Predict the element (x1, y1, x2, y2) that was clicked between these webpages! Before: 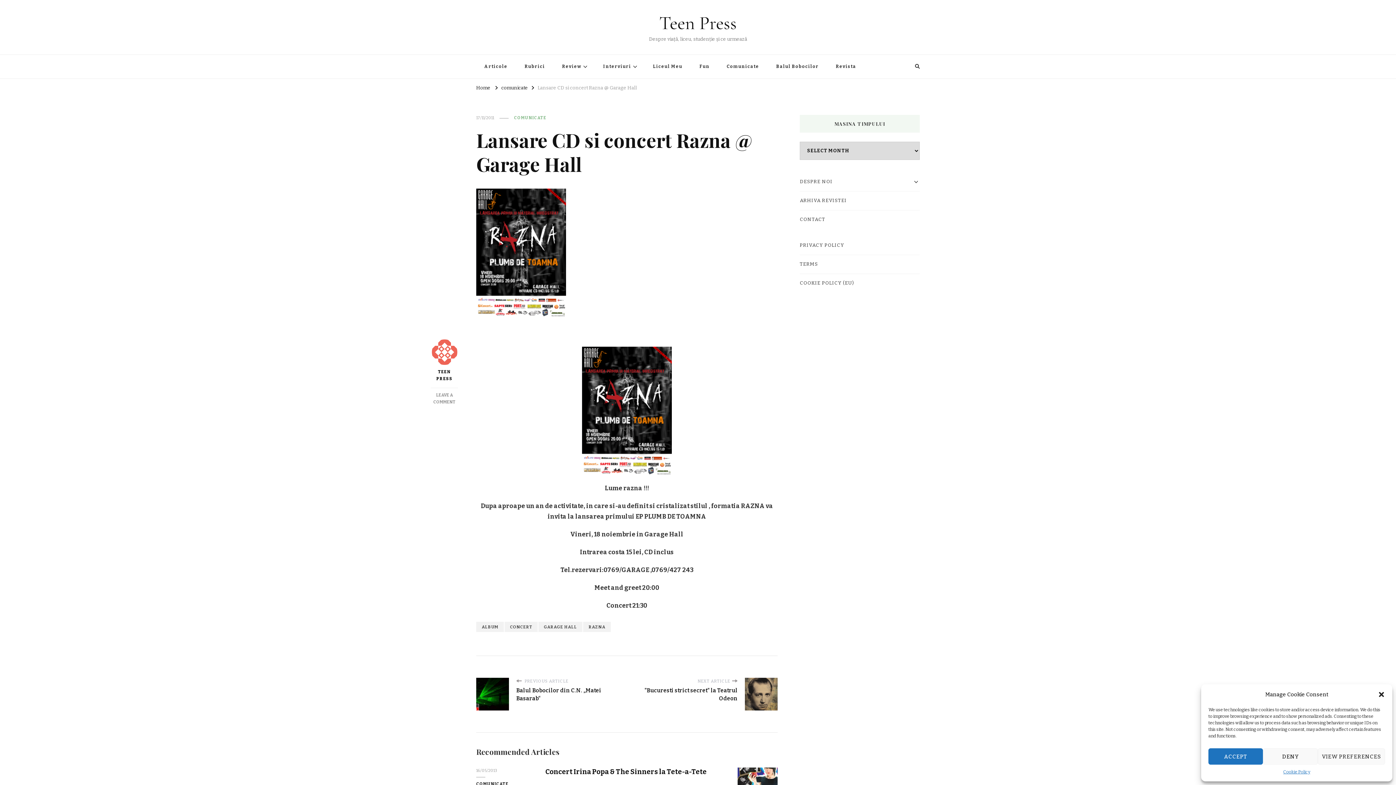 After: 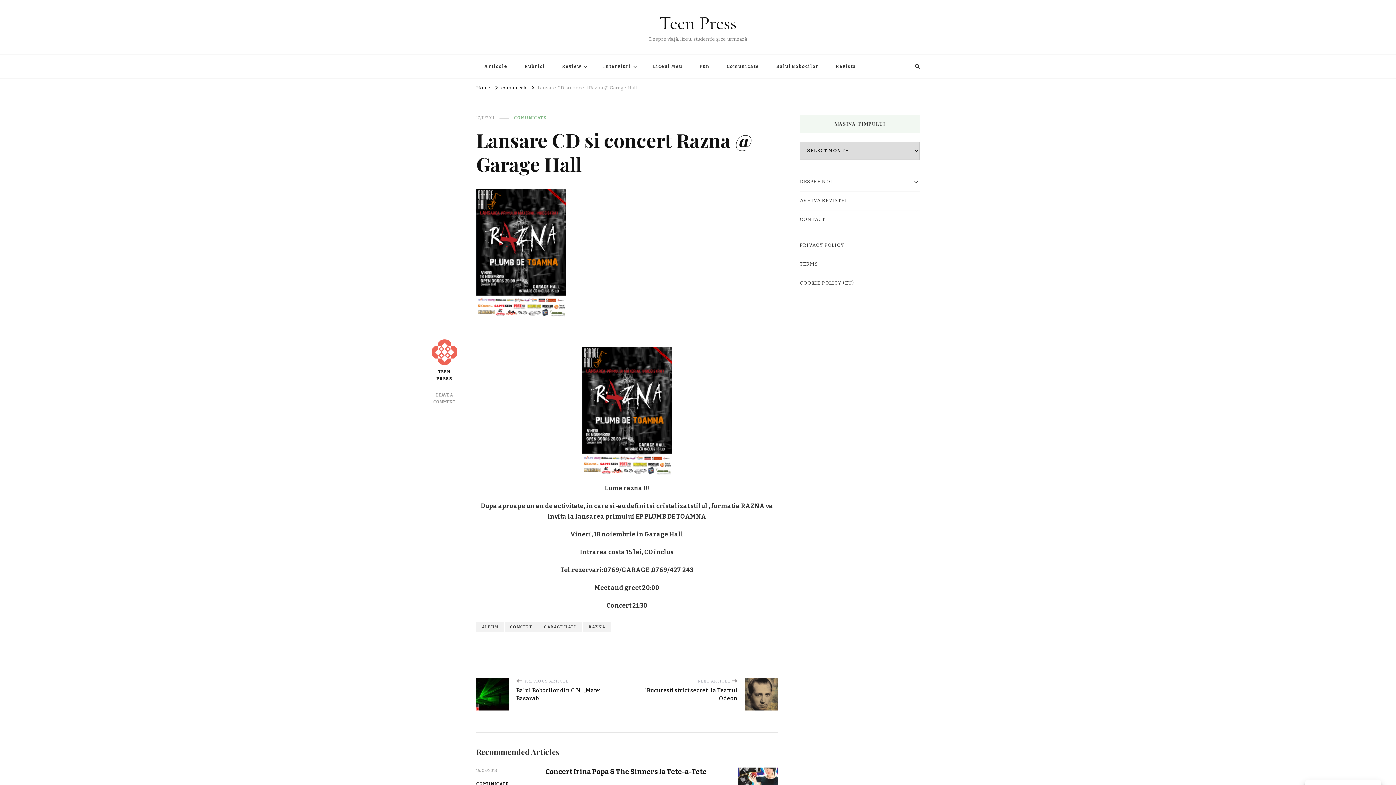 Action: bbox: (1263, 748, 1318, 765) label: DENY